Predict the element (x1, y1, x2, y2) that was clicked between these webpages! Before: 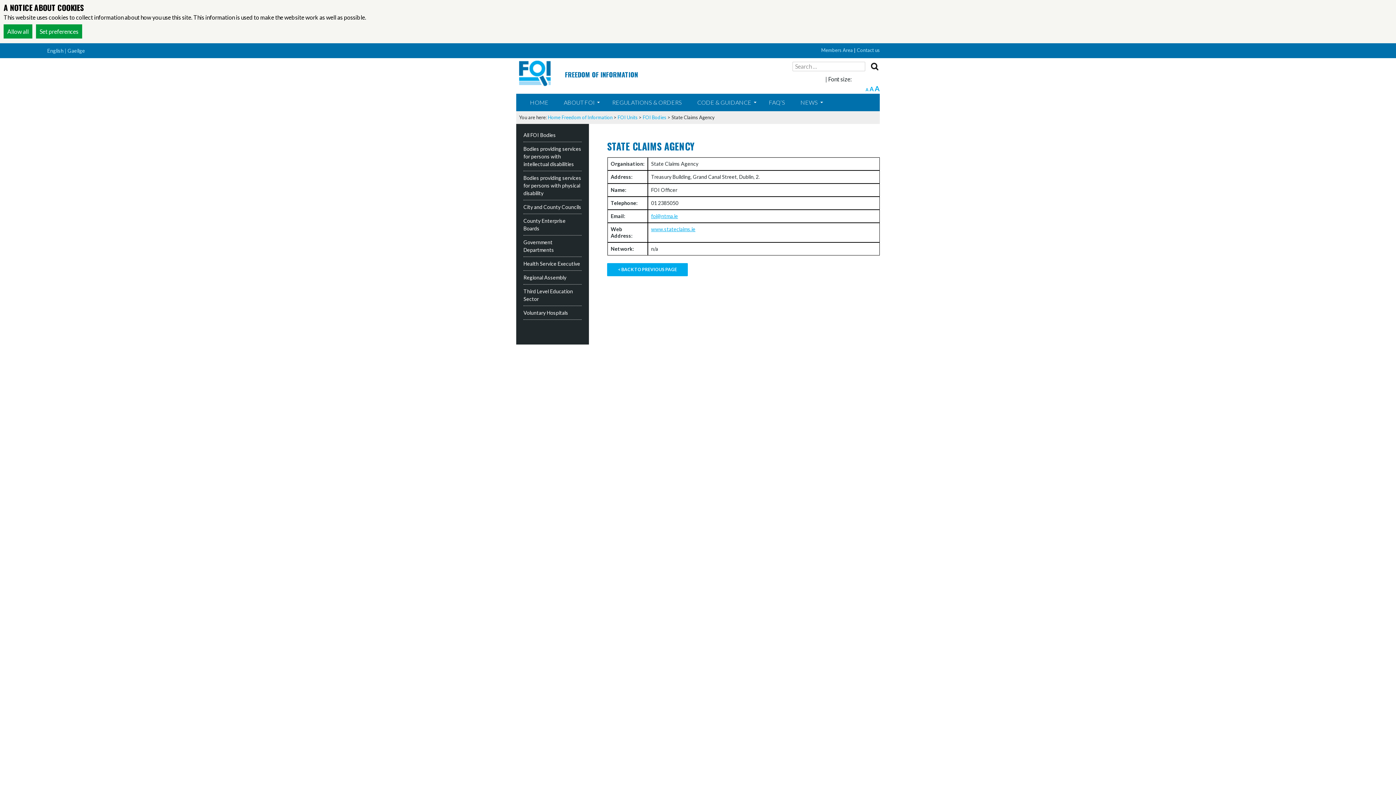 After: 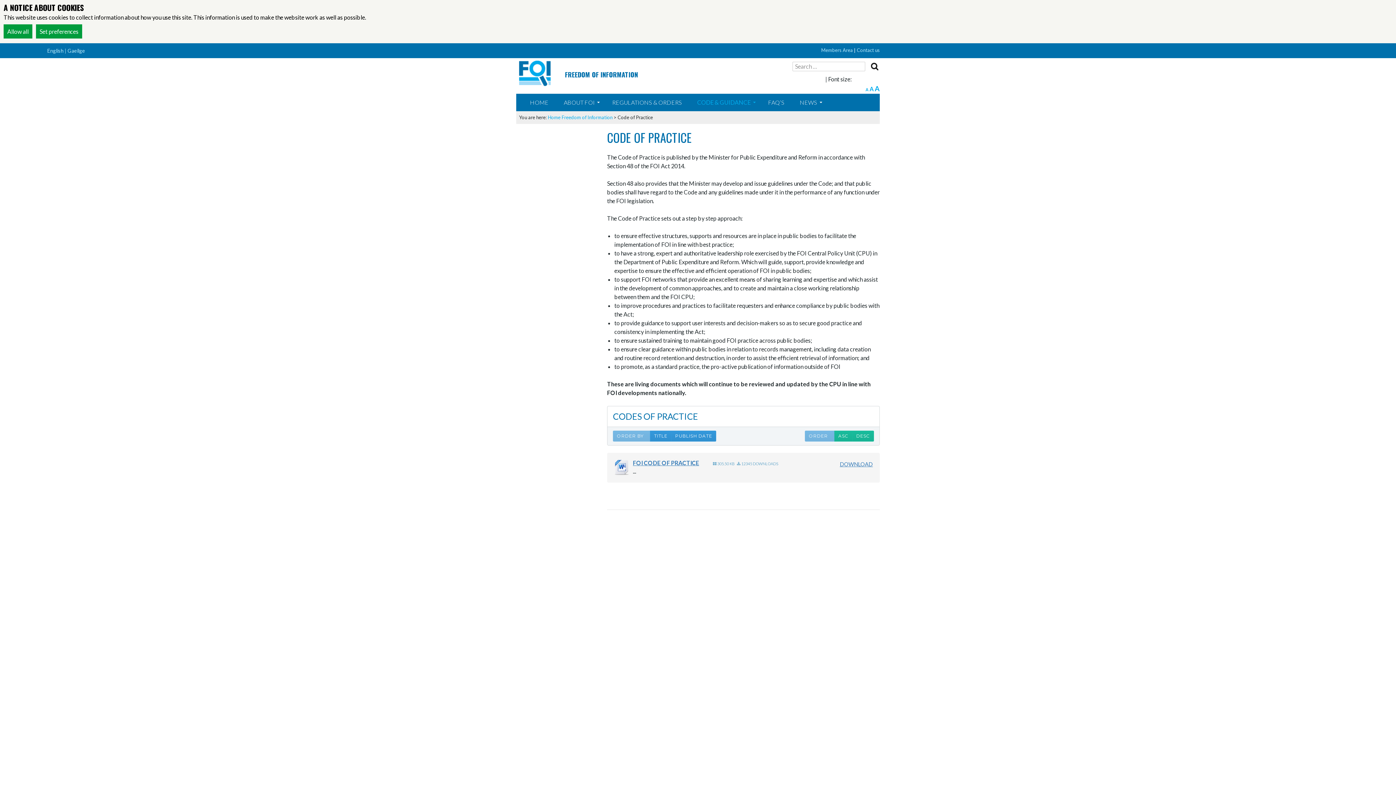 Action: label: CODE & GUIDANCE bbox: (690, 93, 761, 111)